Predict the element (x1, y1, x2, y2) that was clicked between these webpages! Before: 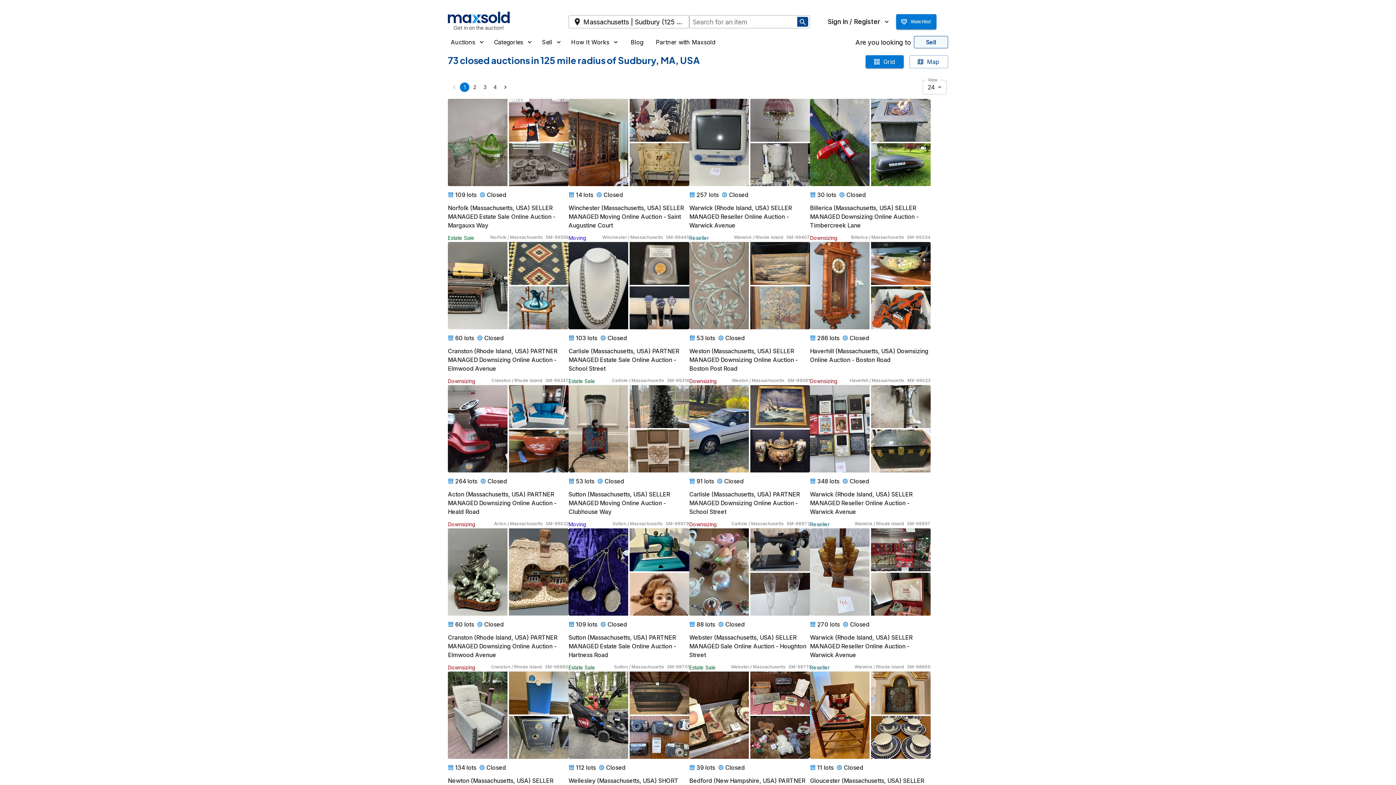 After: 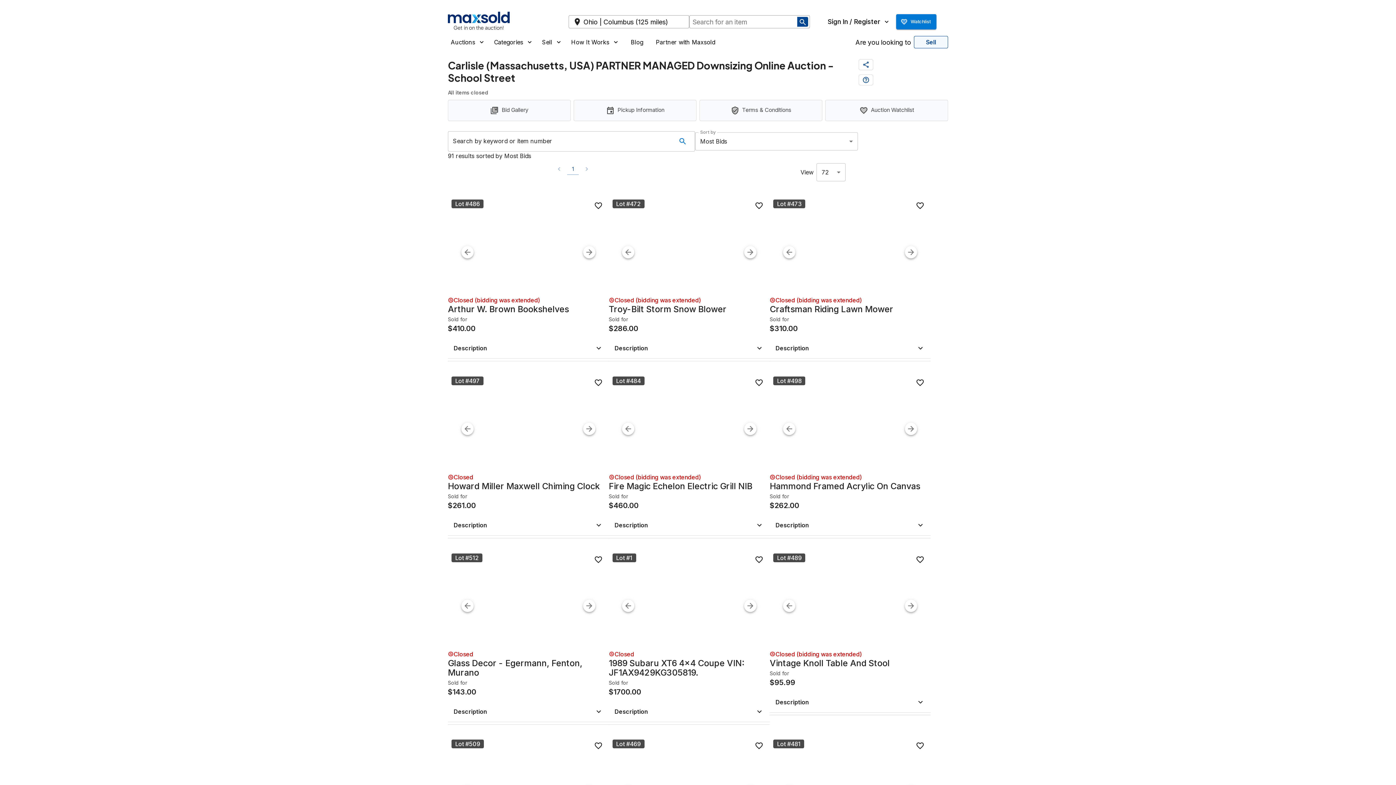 Action: label: 91 lots

Closed

Carlisle (Massachusetts, USA) PARTNER MANAGED Downsizing Online Auction - School Street

Downsizing

Carlisle / Massachusetts

SM-98972 bbox: (689, 385, 810, 528)